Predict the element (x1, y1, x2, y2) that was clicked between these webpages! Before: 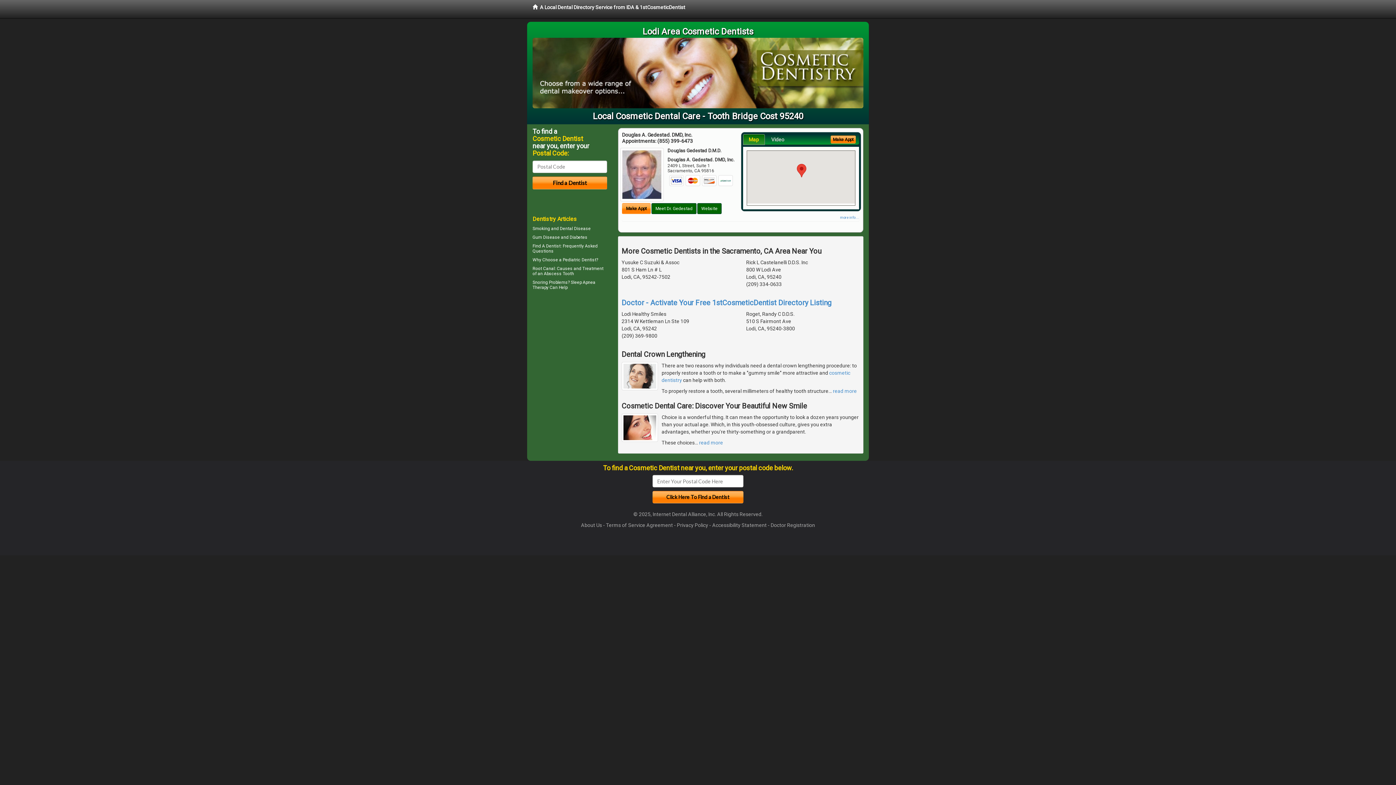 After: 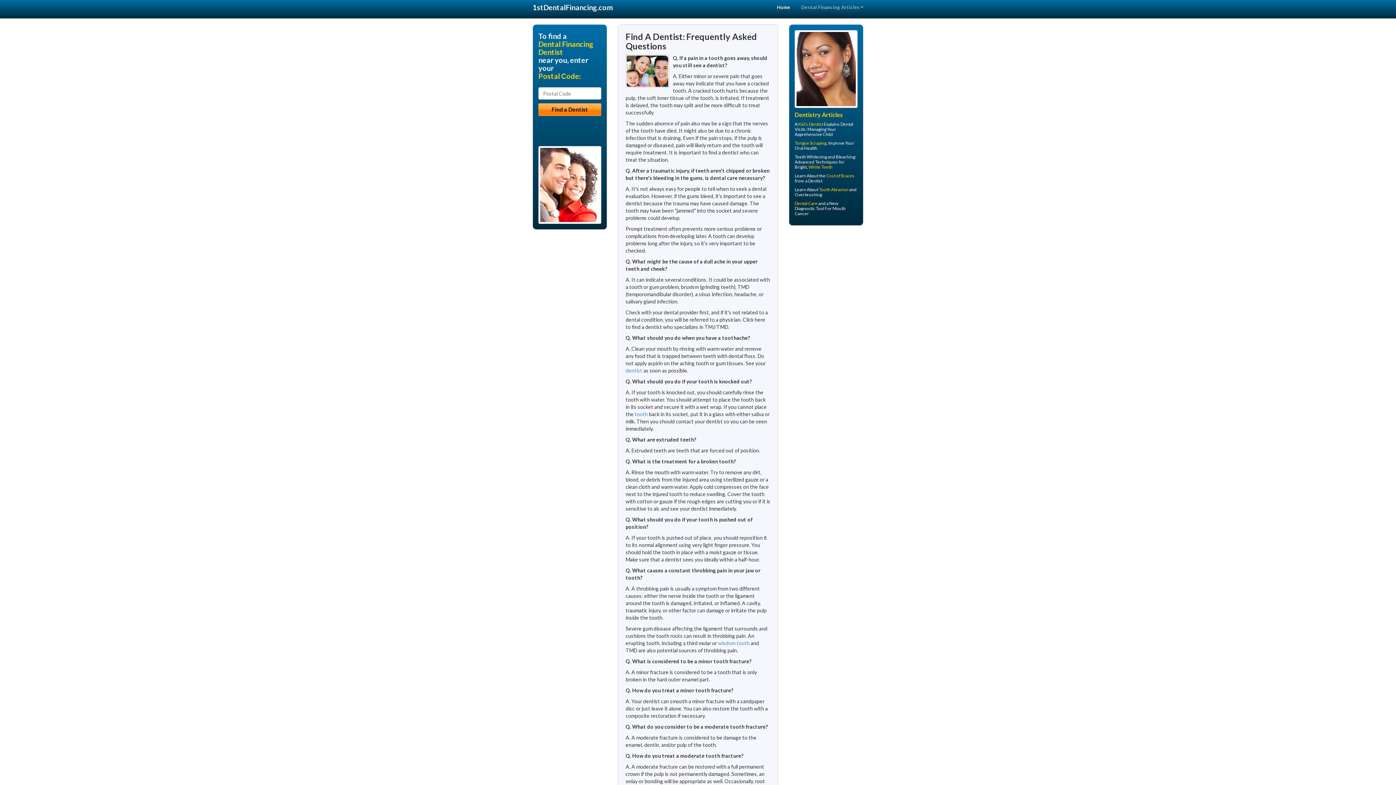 Action: label: Find A Dentist bbox: (532, 243, 560, 248)